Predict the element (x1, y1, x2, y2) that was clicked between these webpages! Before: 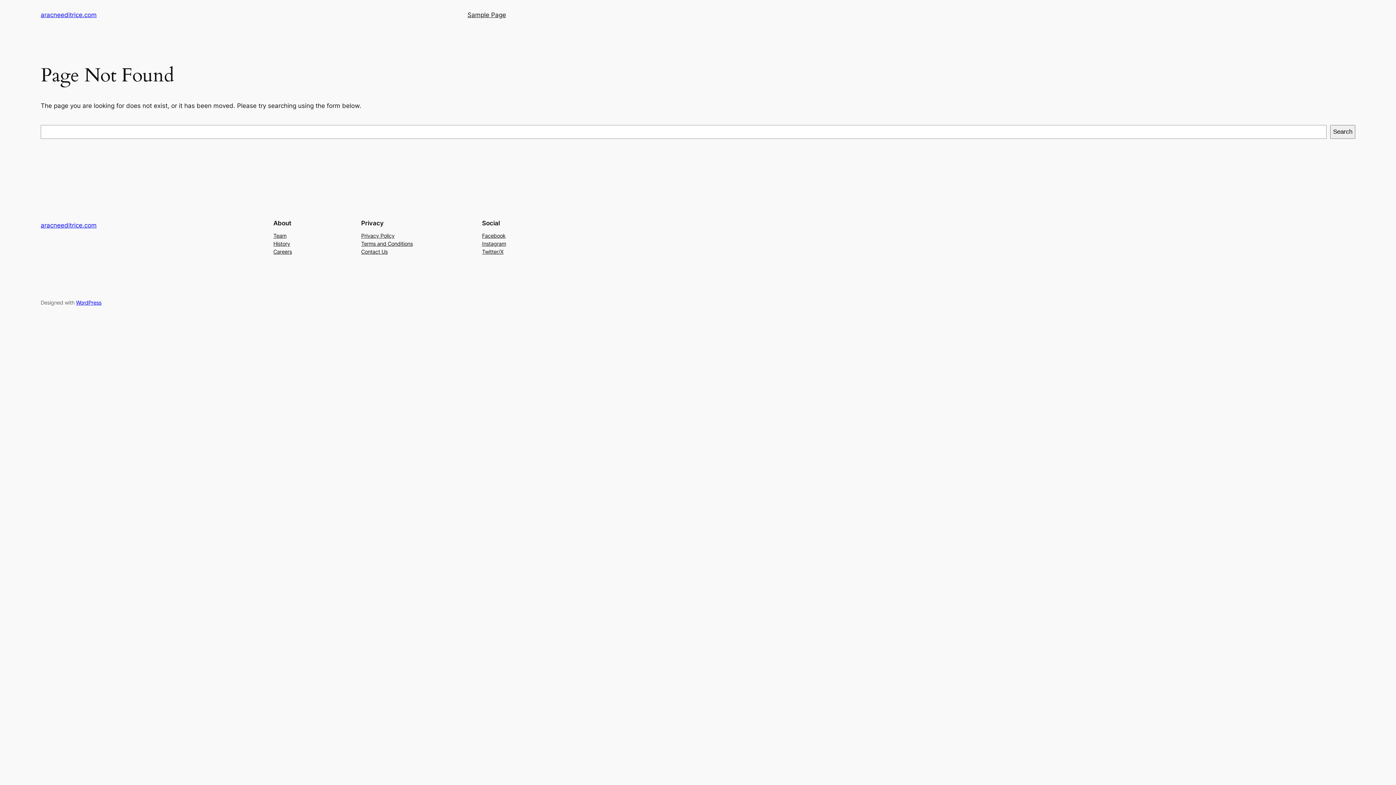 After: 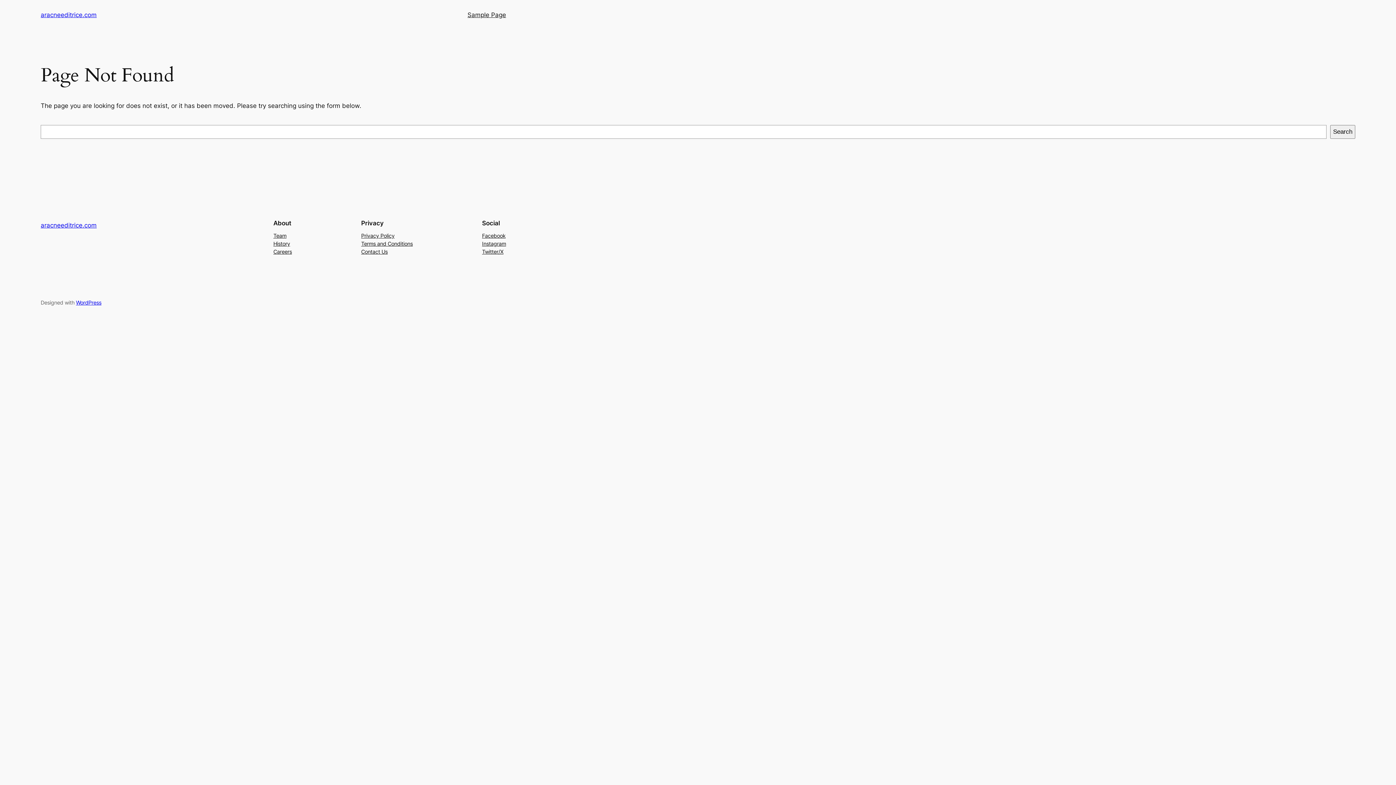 Action: label: Instagram bbox: (482, 239, 506, 247)